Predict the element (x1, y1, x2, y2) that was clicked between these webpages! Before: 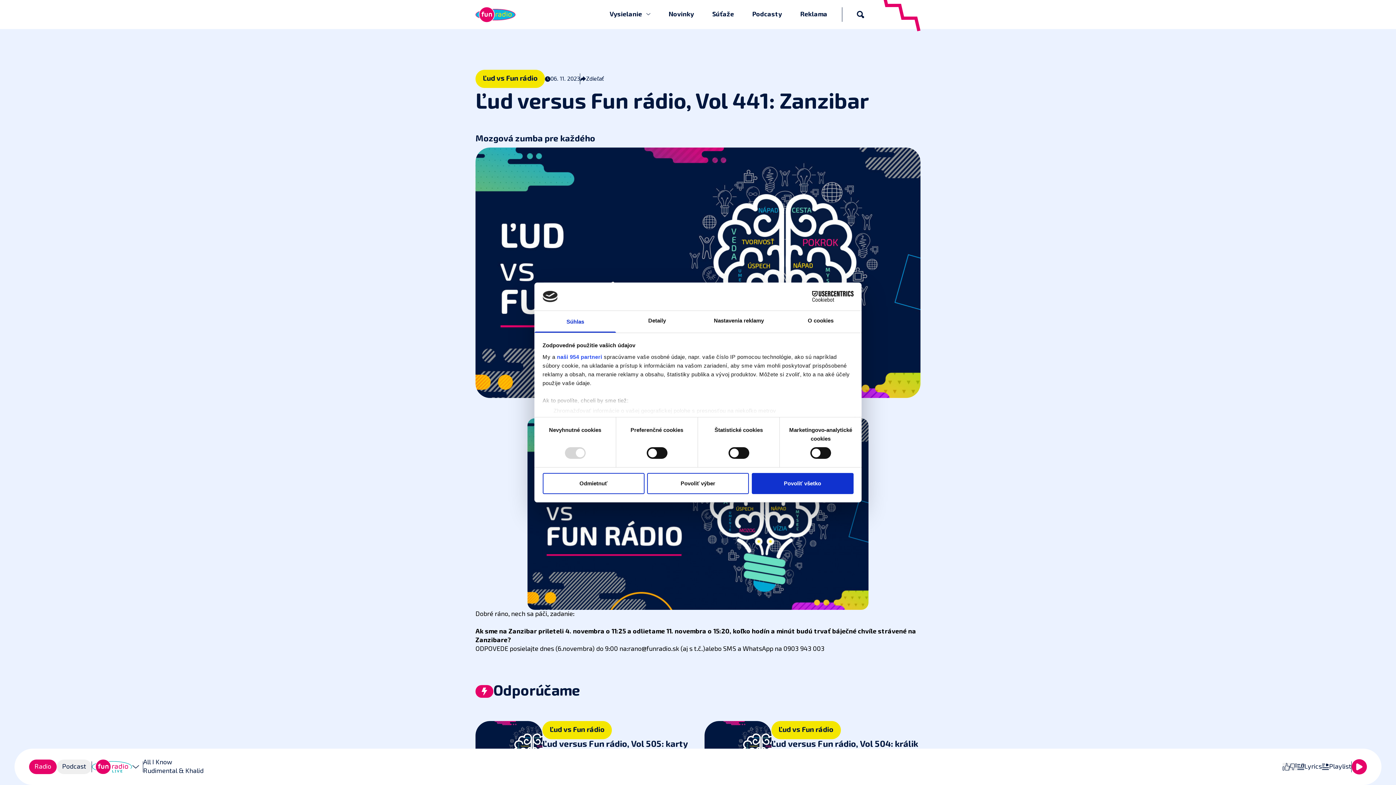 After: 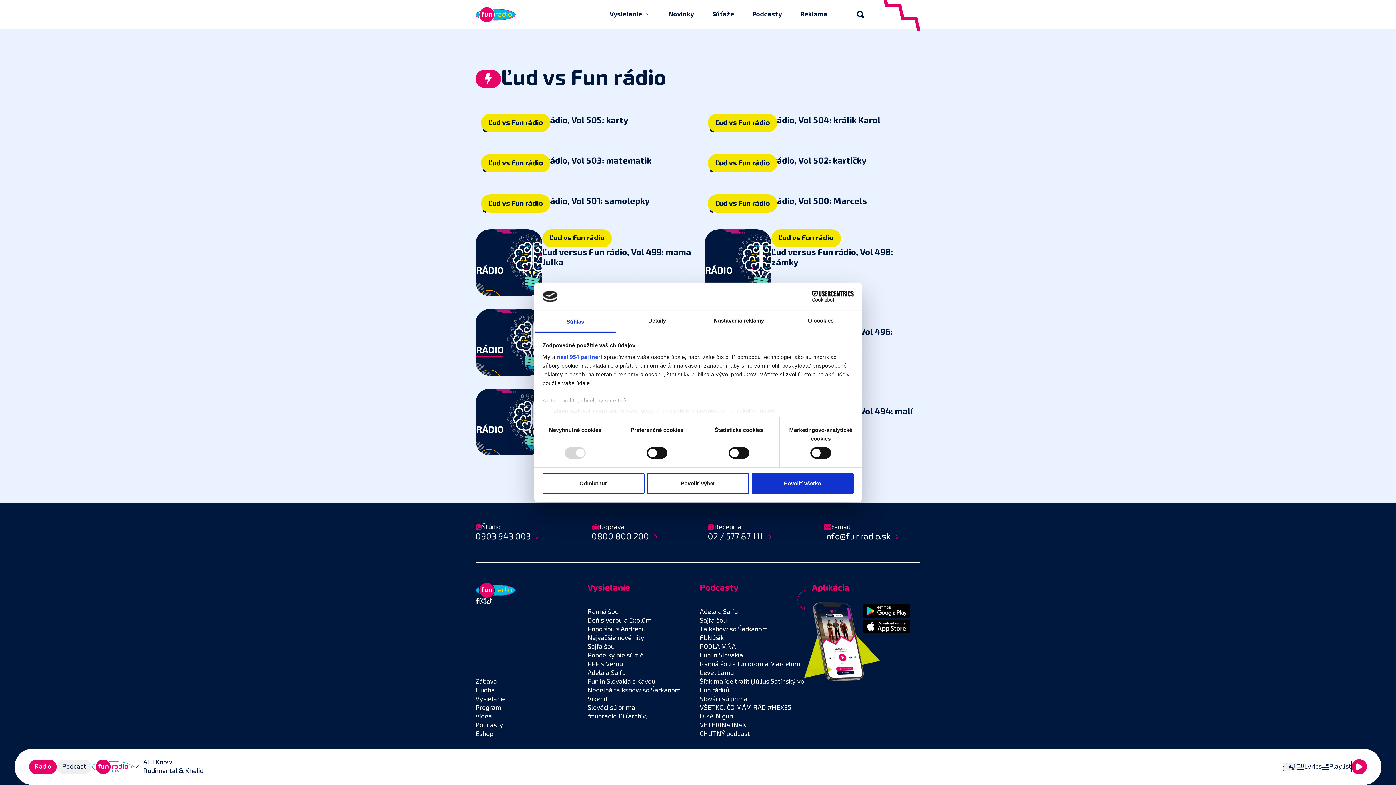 Action: bbox: (778, 725, 833, 734) label: Ľud vs Fun rádio